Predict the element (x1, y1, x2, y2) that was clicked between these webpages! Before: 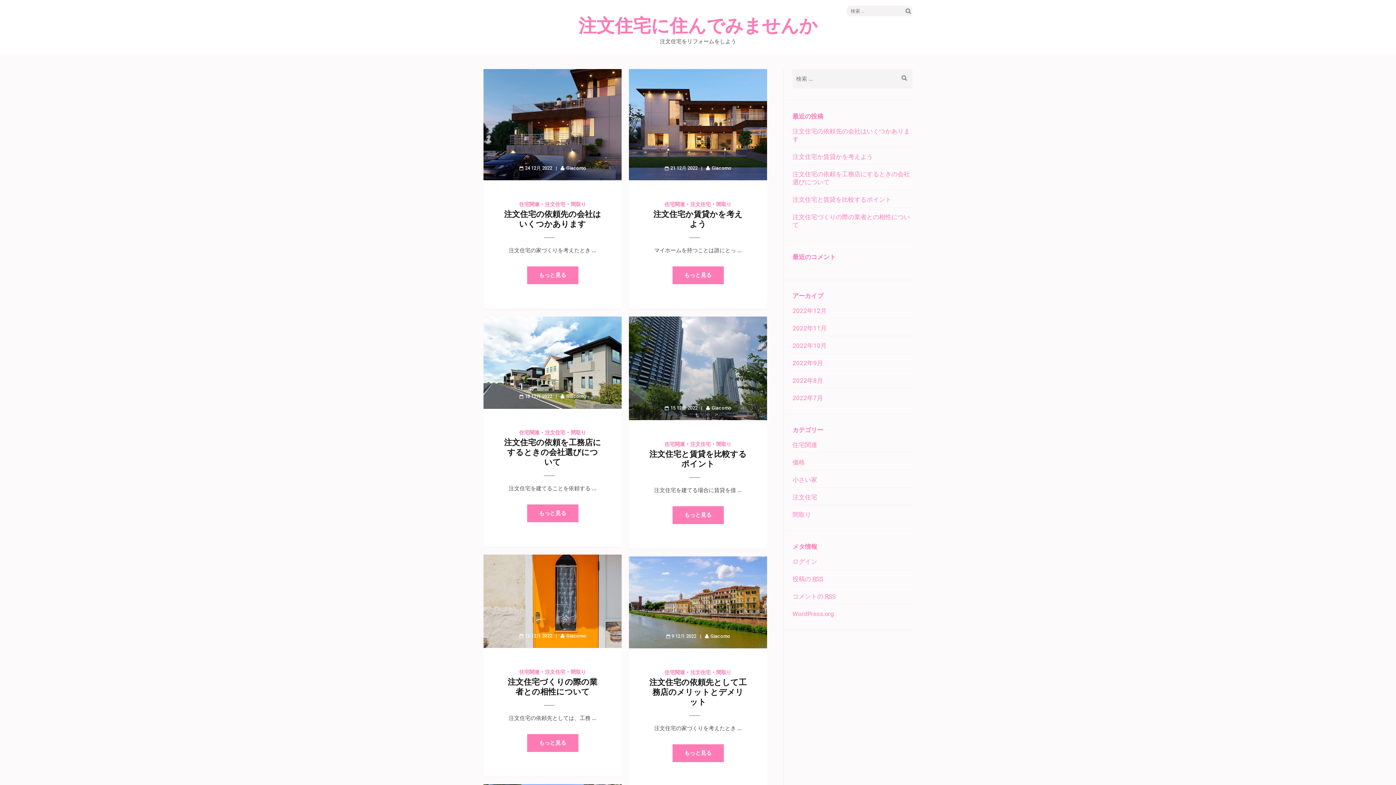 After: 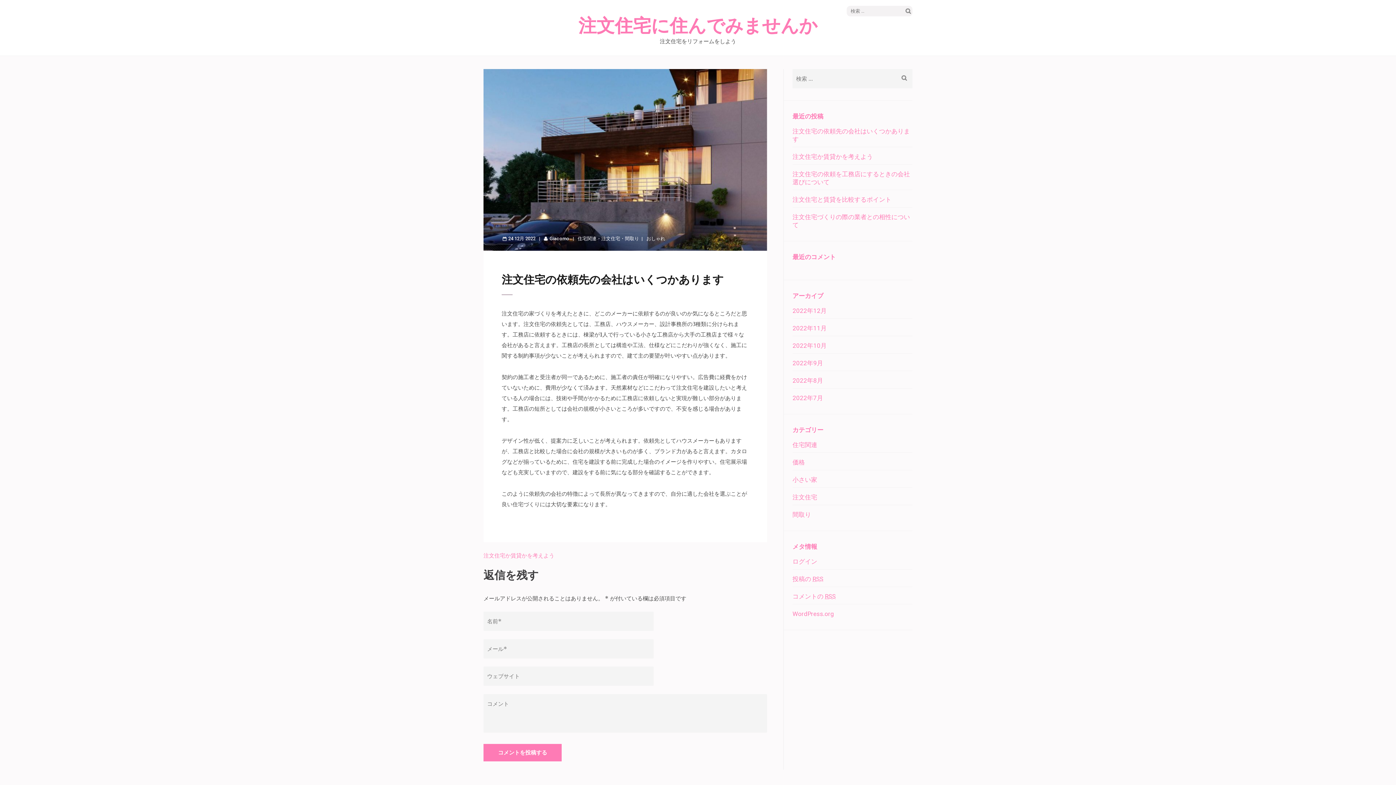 Action: bbox: (527, 266, 578, 284) label: もっと見る